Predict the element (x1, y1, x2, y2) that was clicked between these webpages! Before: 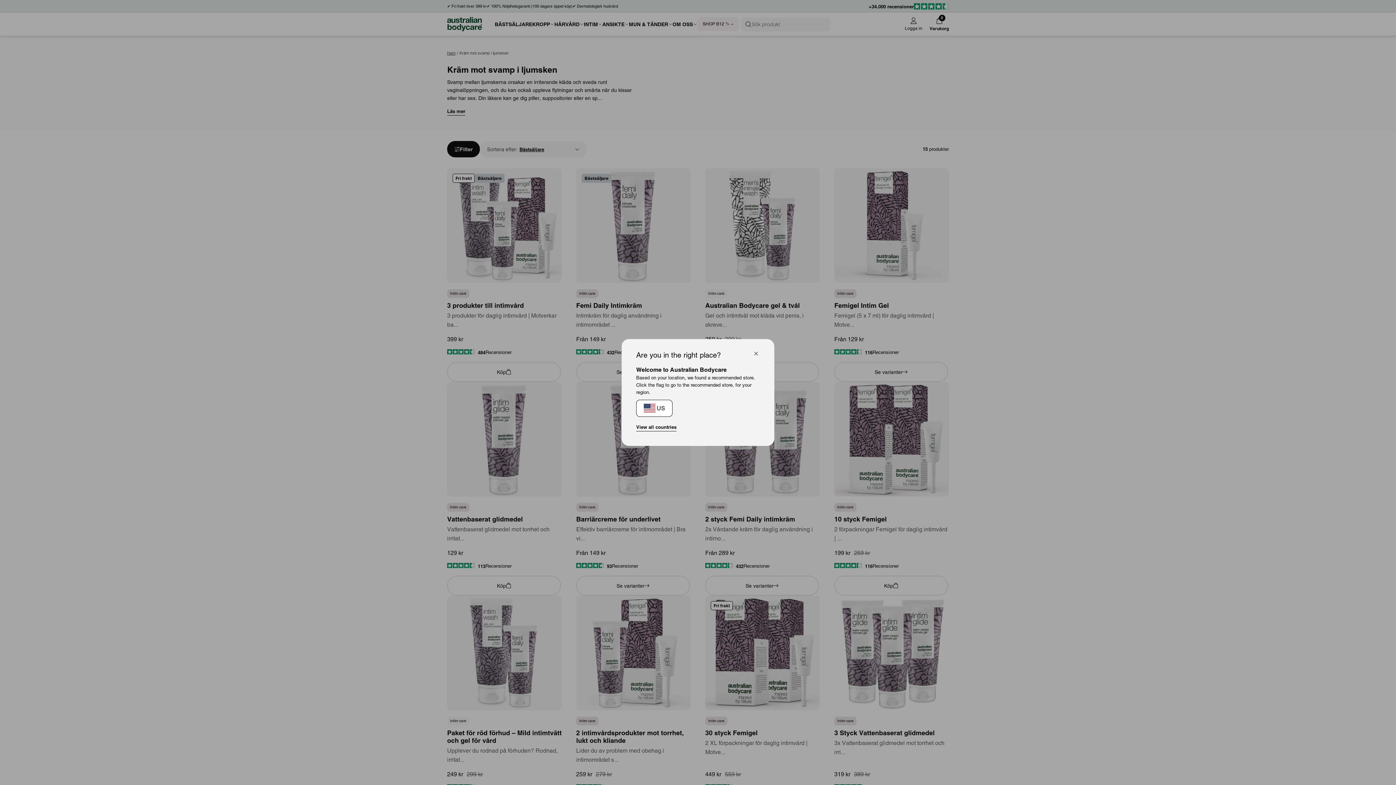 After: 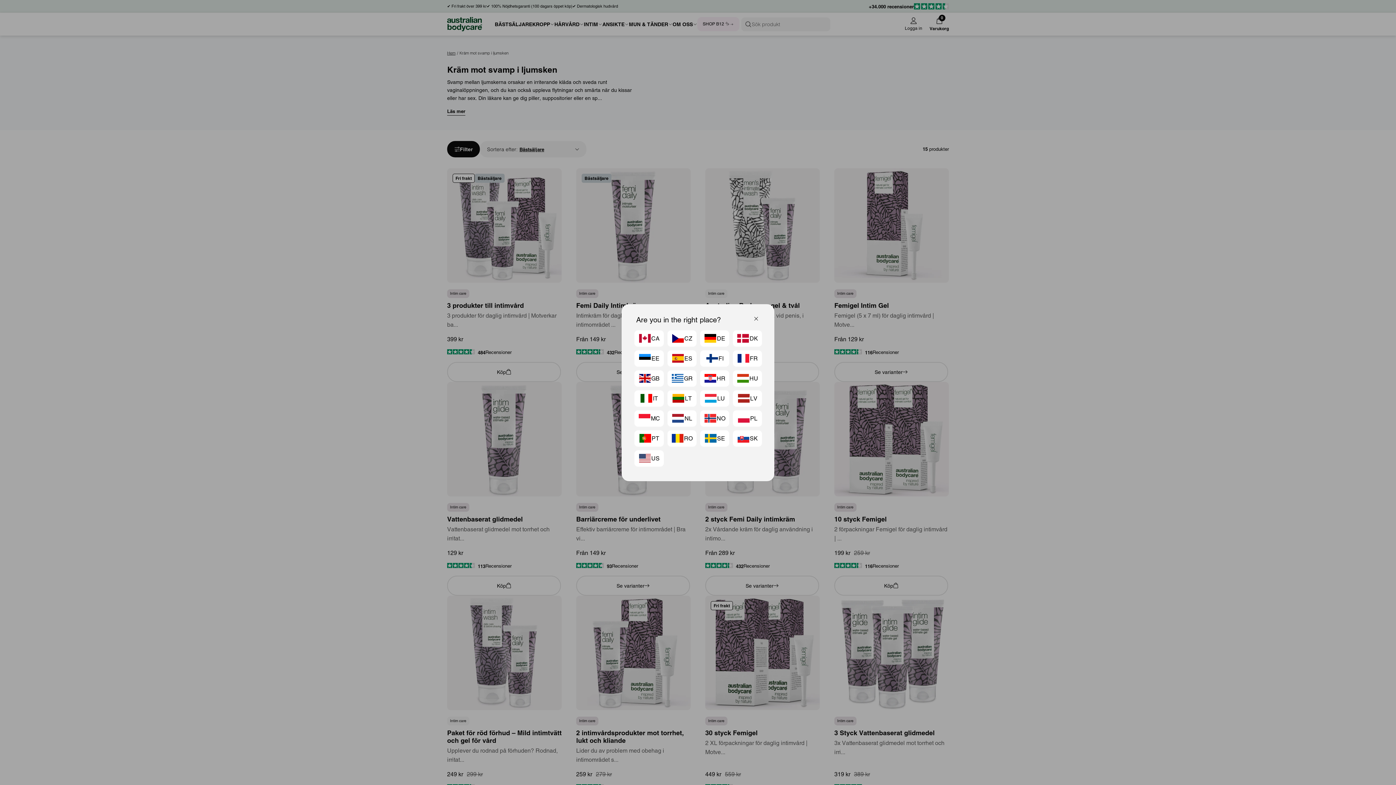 Action: bbox: (636, 423, 676, 431) label: View all countries